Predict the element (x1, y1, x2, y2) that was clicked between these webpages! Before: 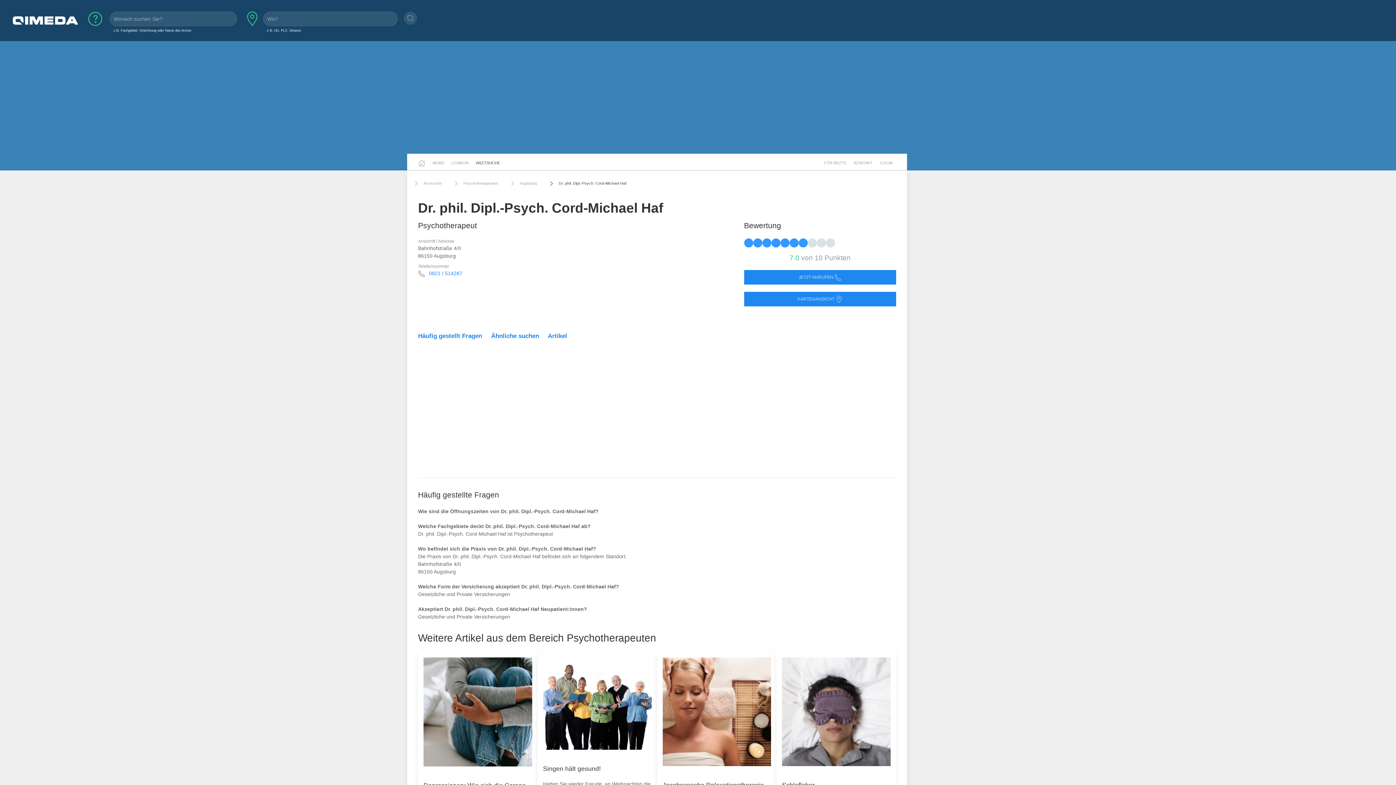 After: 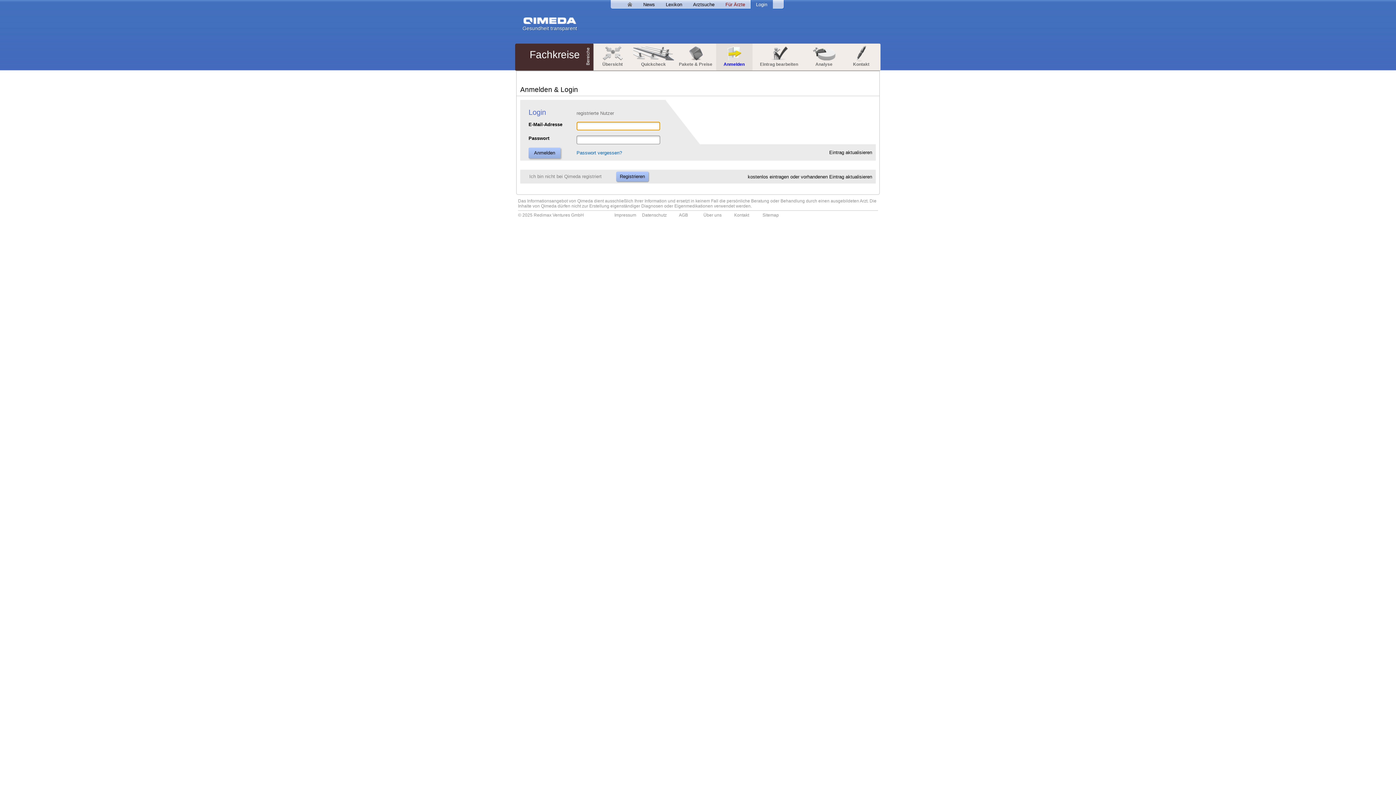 Action: bbox: (876, 155, 896, 170) label: LOGIN